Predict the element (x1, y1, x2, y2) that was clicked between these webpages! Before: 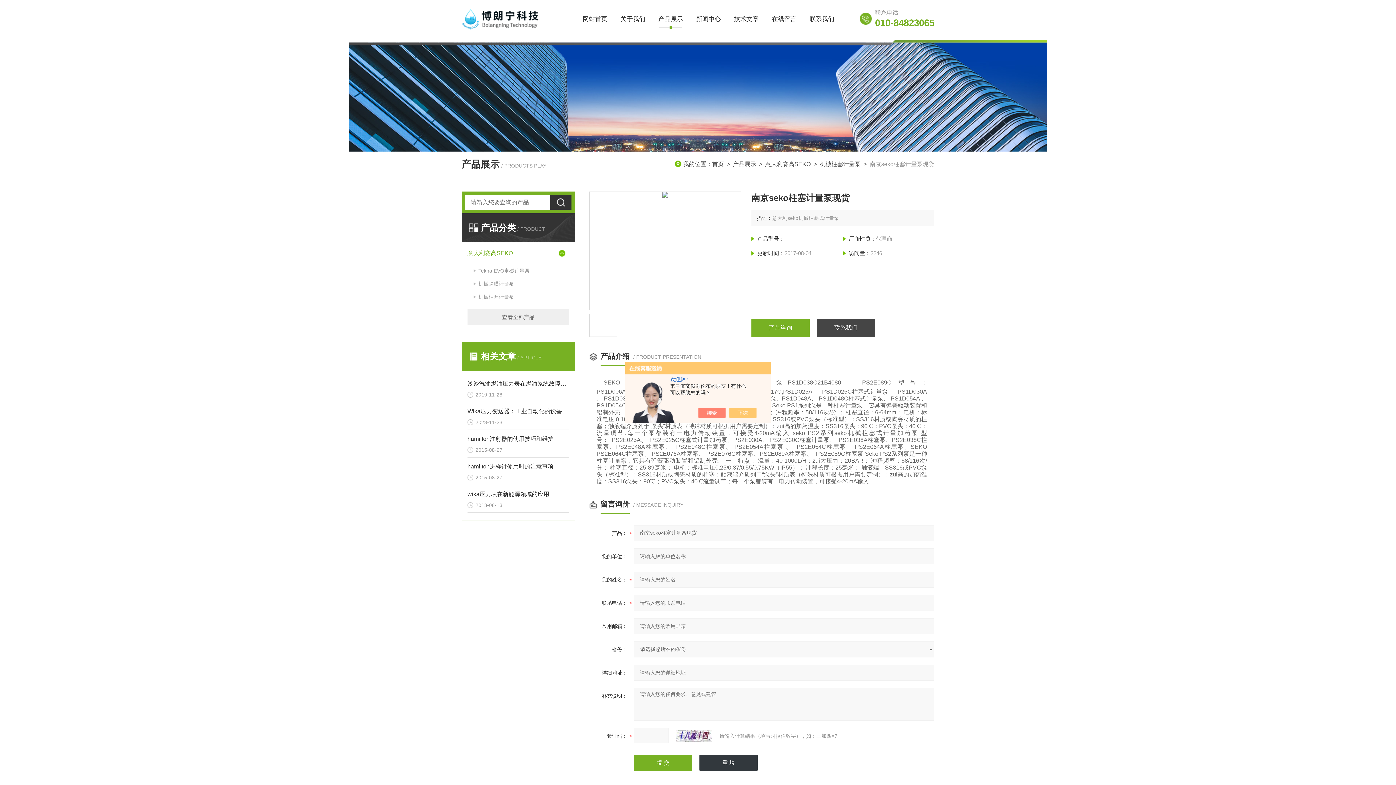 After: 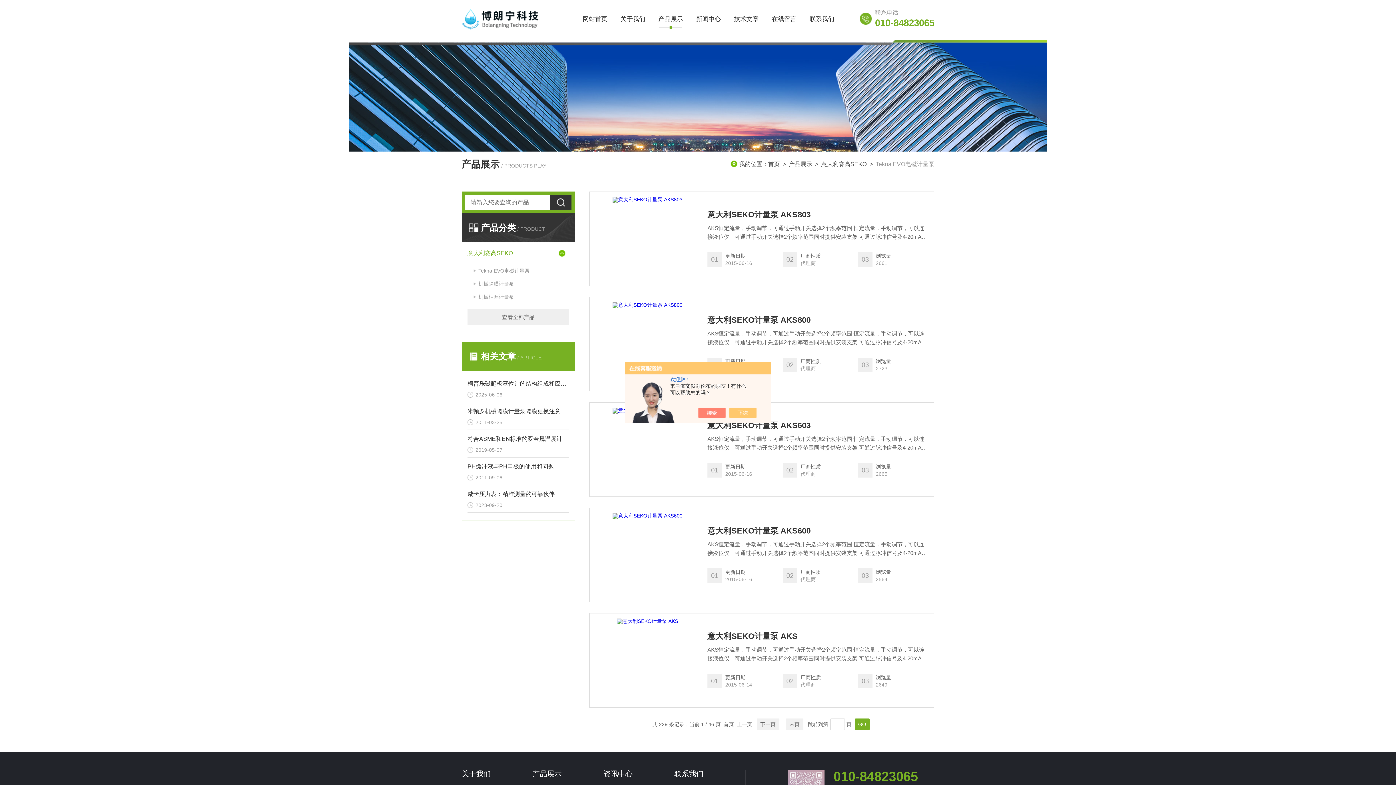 Action: label: Tekna EVO电磁计量泵 bbox: (467, 264, 569, 277)